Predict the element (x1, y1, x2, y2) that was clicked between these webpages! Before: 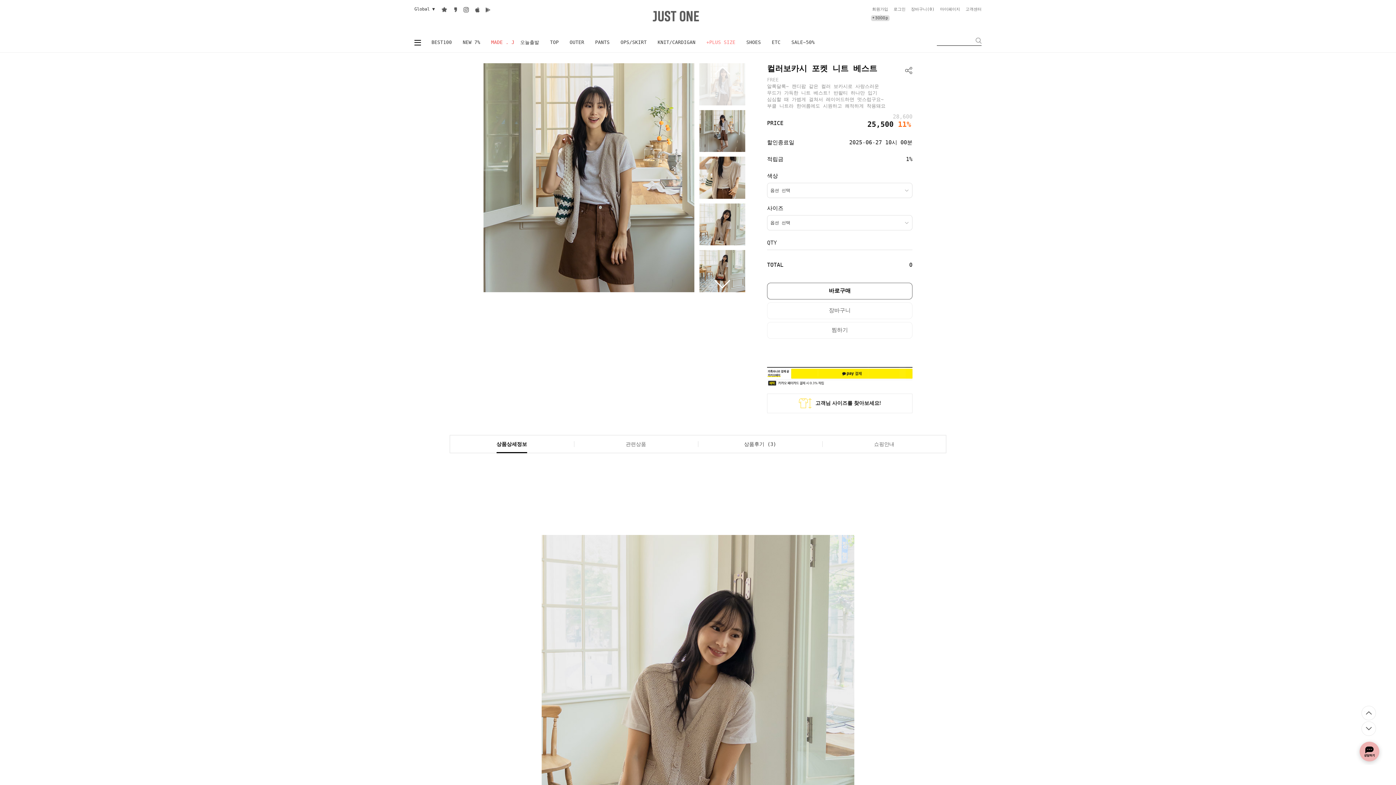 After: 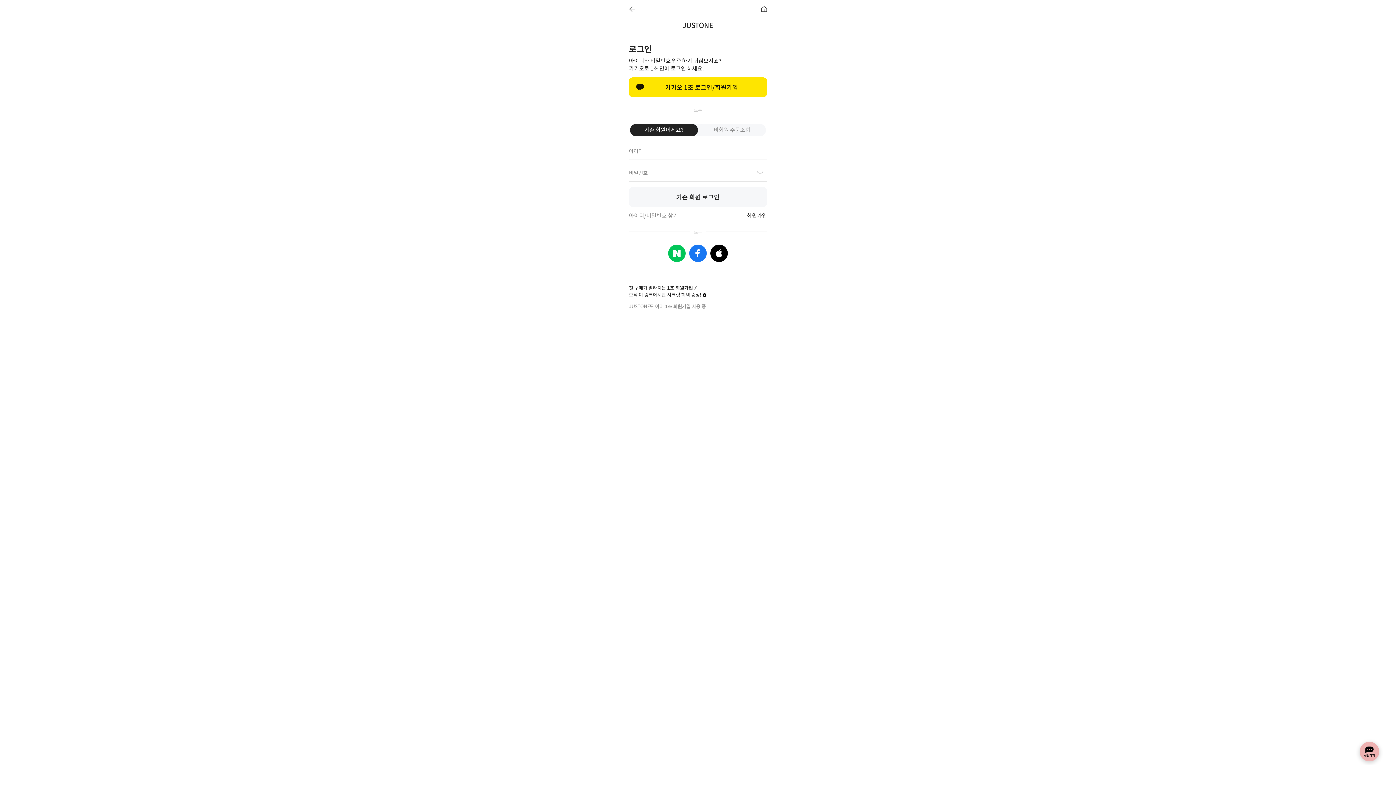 Action: bbox: (940, 6, 960, 11) label: 마이페이지